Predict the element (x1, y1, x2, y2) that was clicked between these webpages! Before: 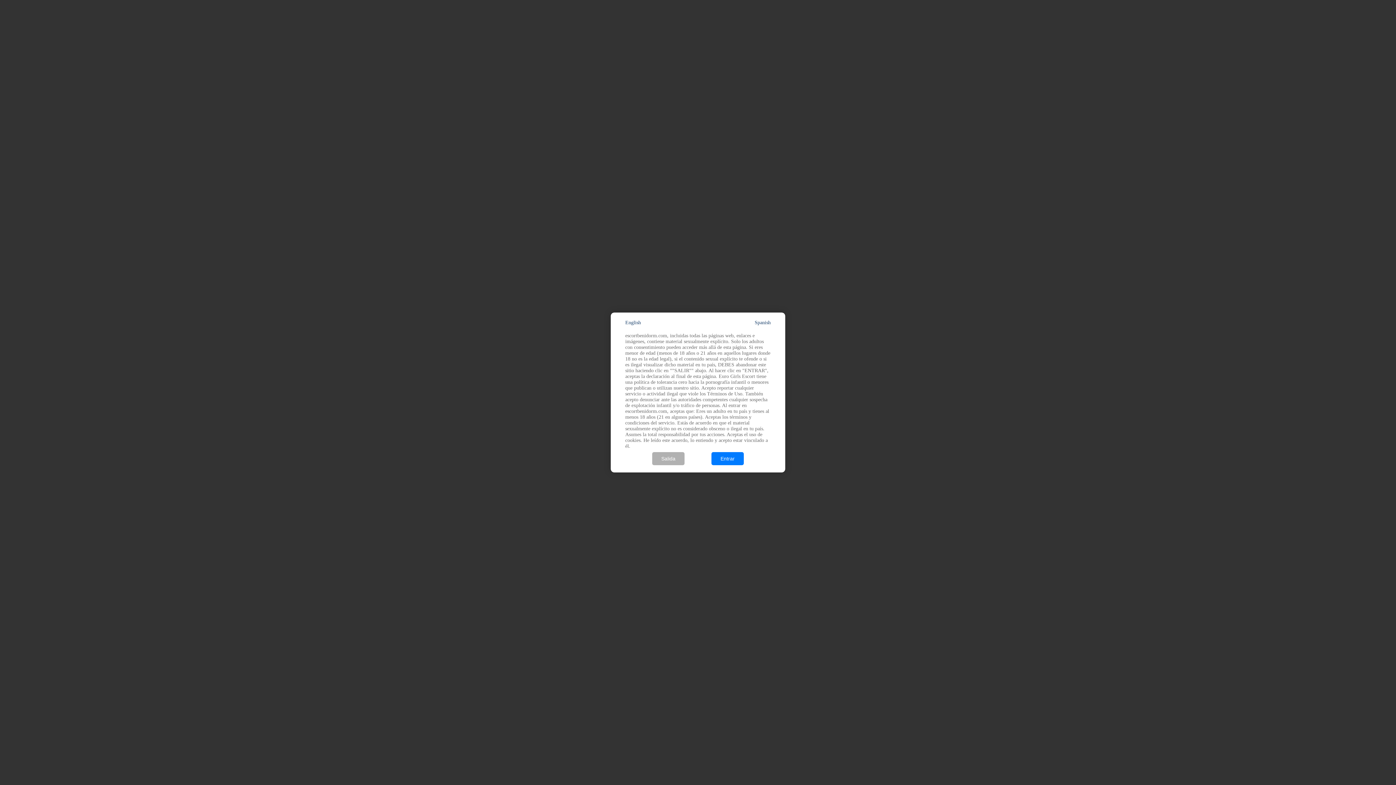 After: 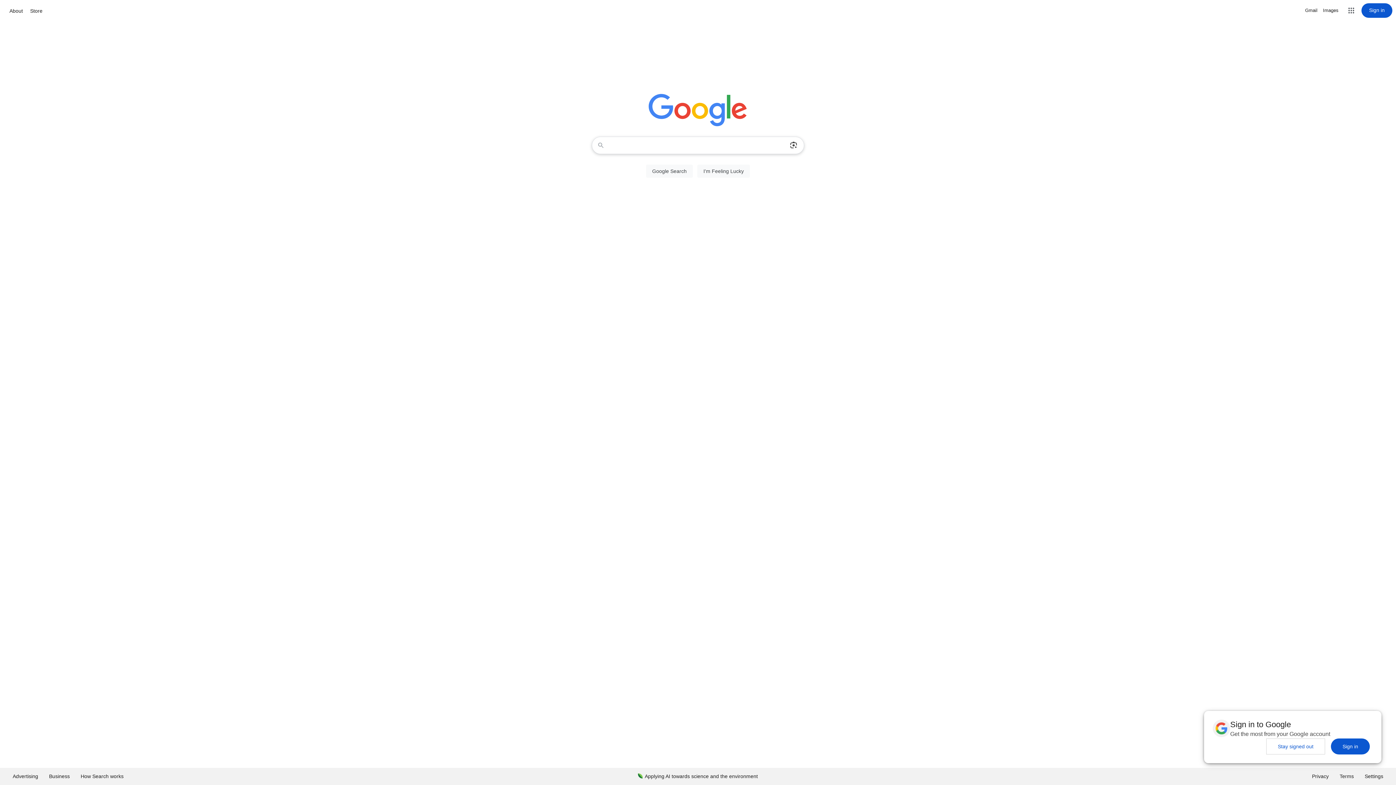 Action: bbox: (652, 452, 684, 465) label: Salida